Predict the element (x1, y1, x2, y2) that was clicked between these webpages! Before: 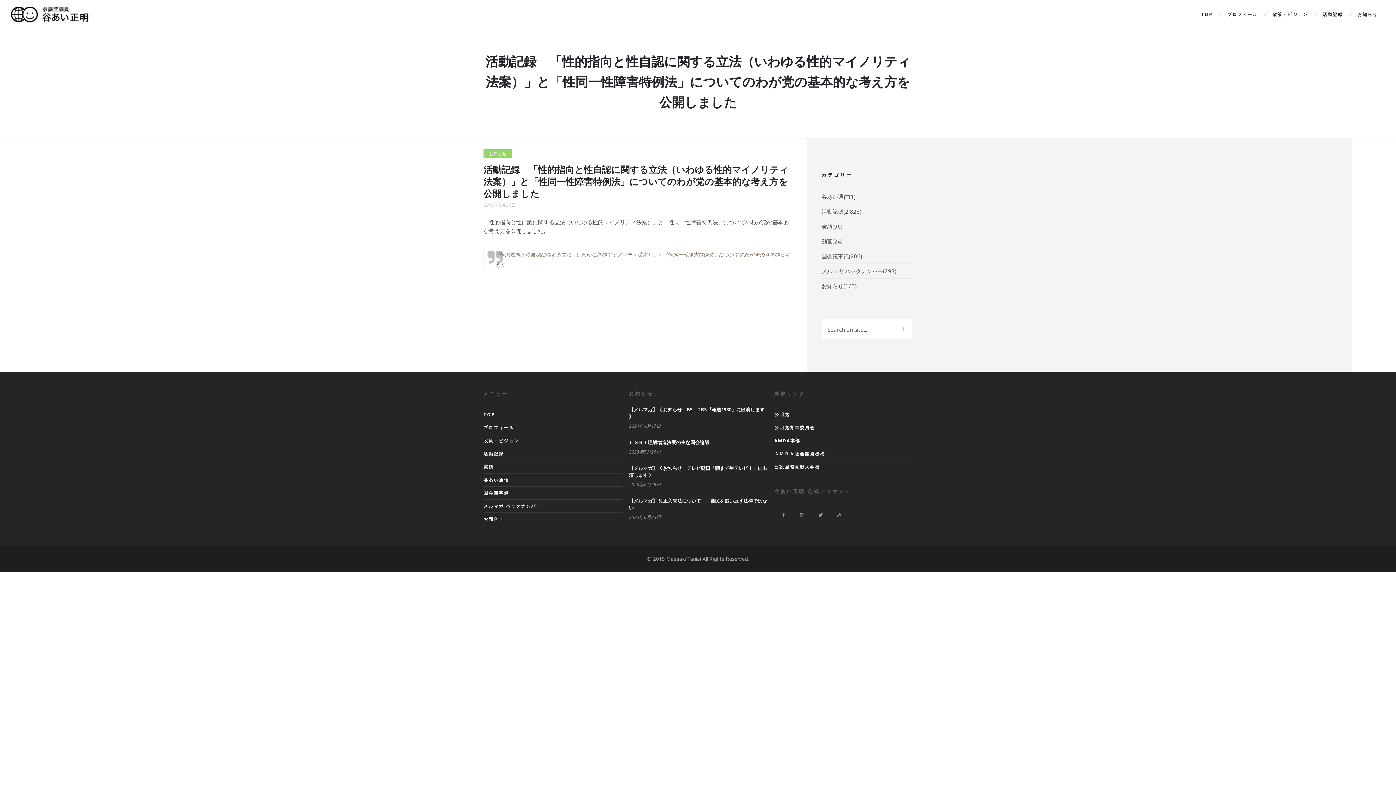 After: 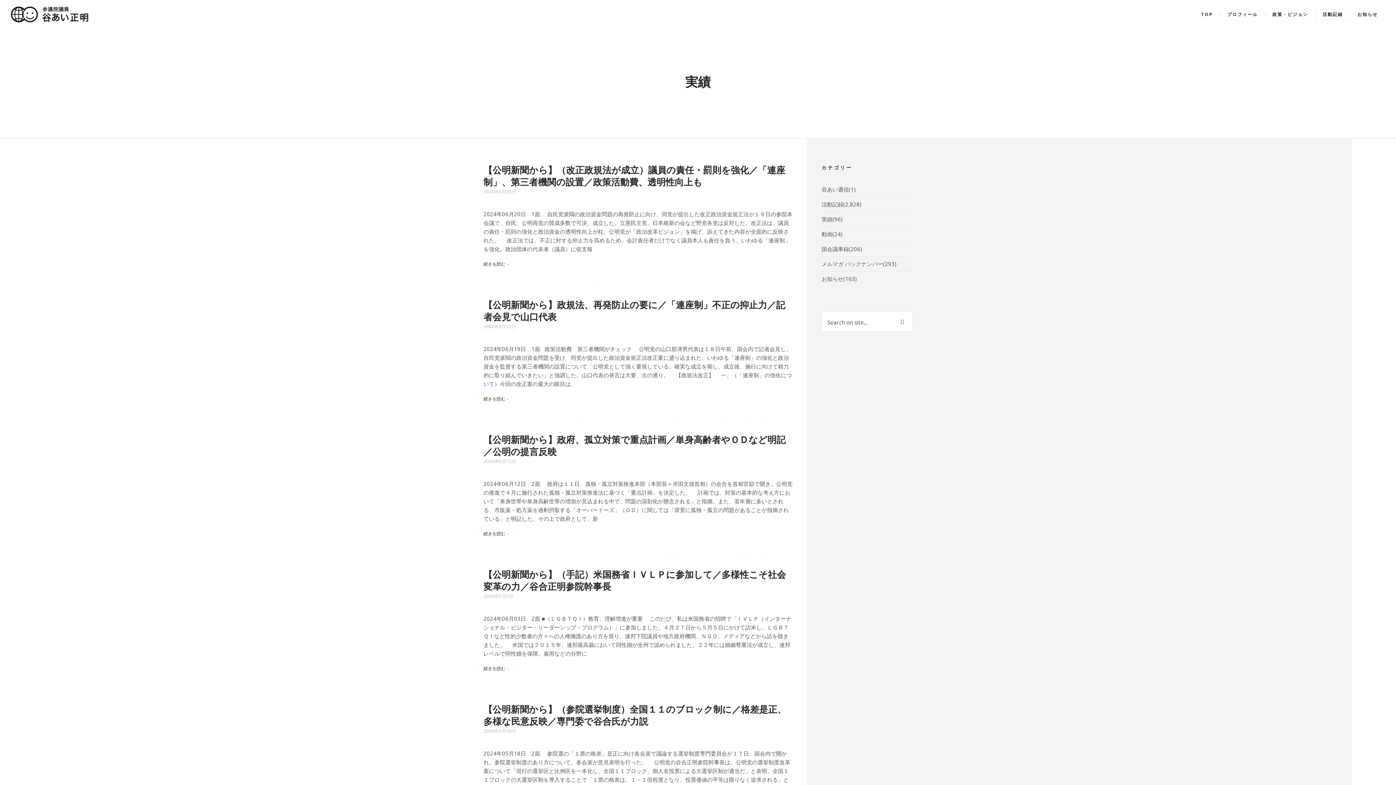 Action: label: 実績 bbox: (483, 464, 493, 470)